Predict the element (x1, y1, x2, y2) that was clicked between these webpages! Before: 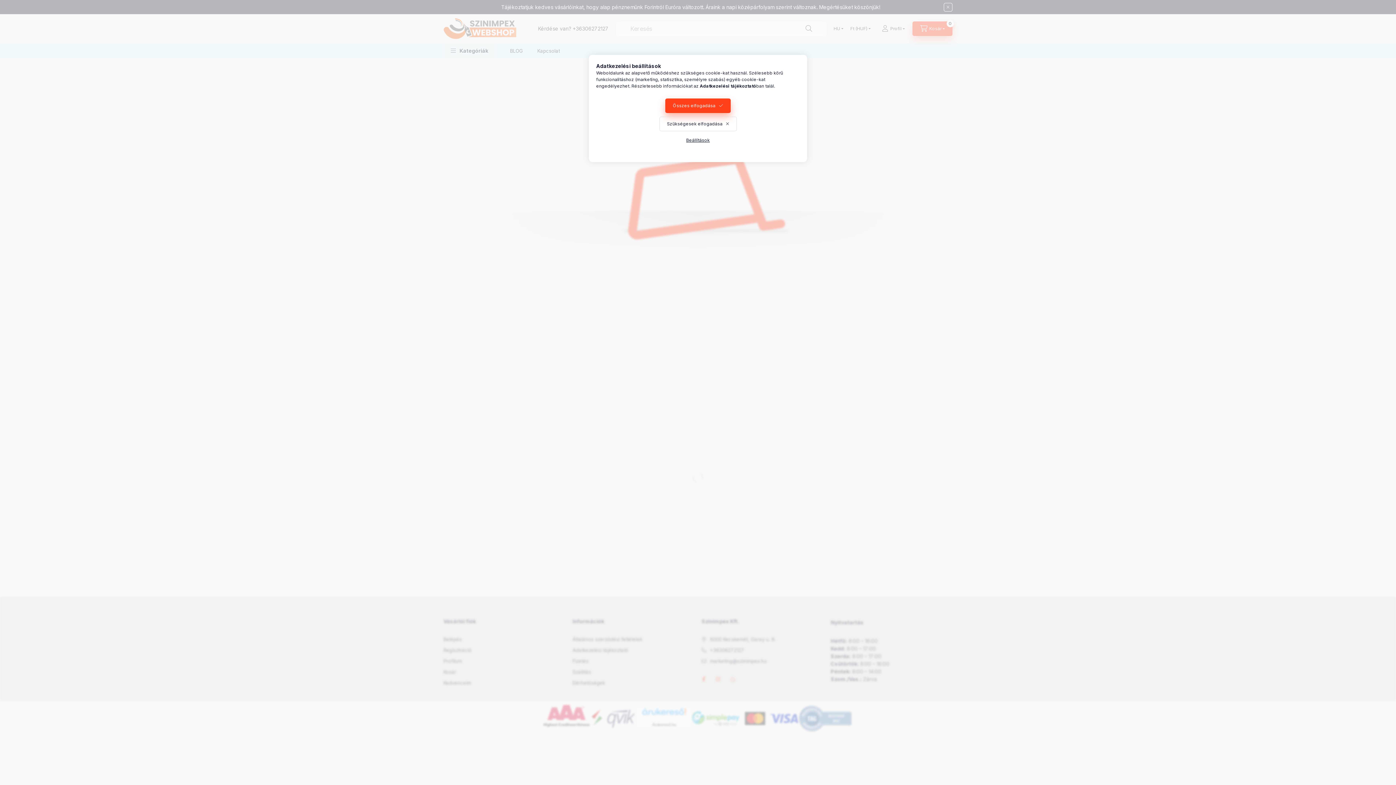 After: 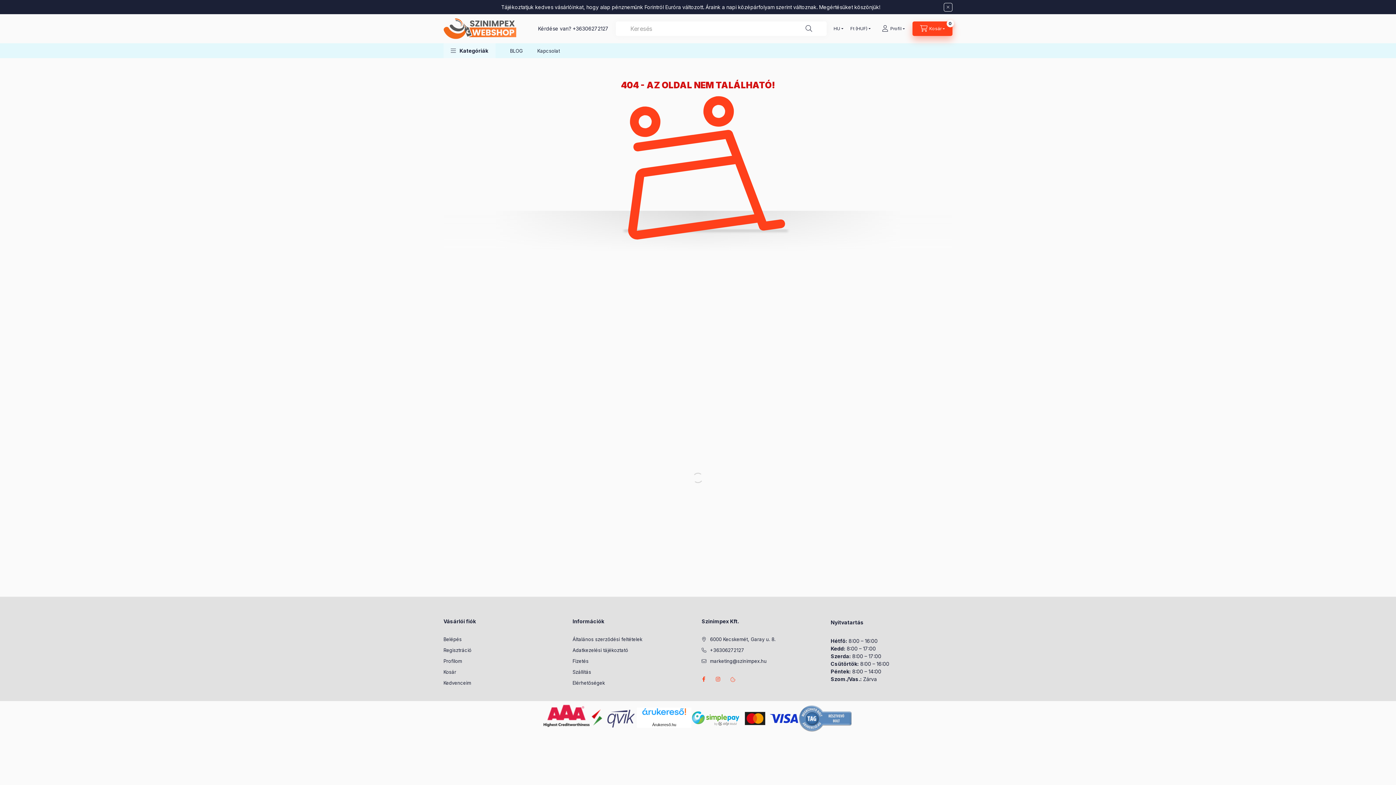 Action: bbox: (659, 116, 736, 131) label: Szükségesek elfogadása